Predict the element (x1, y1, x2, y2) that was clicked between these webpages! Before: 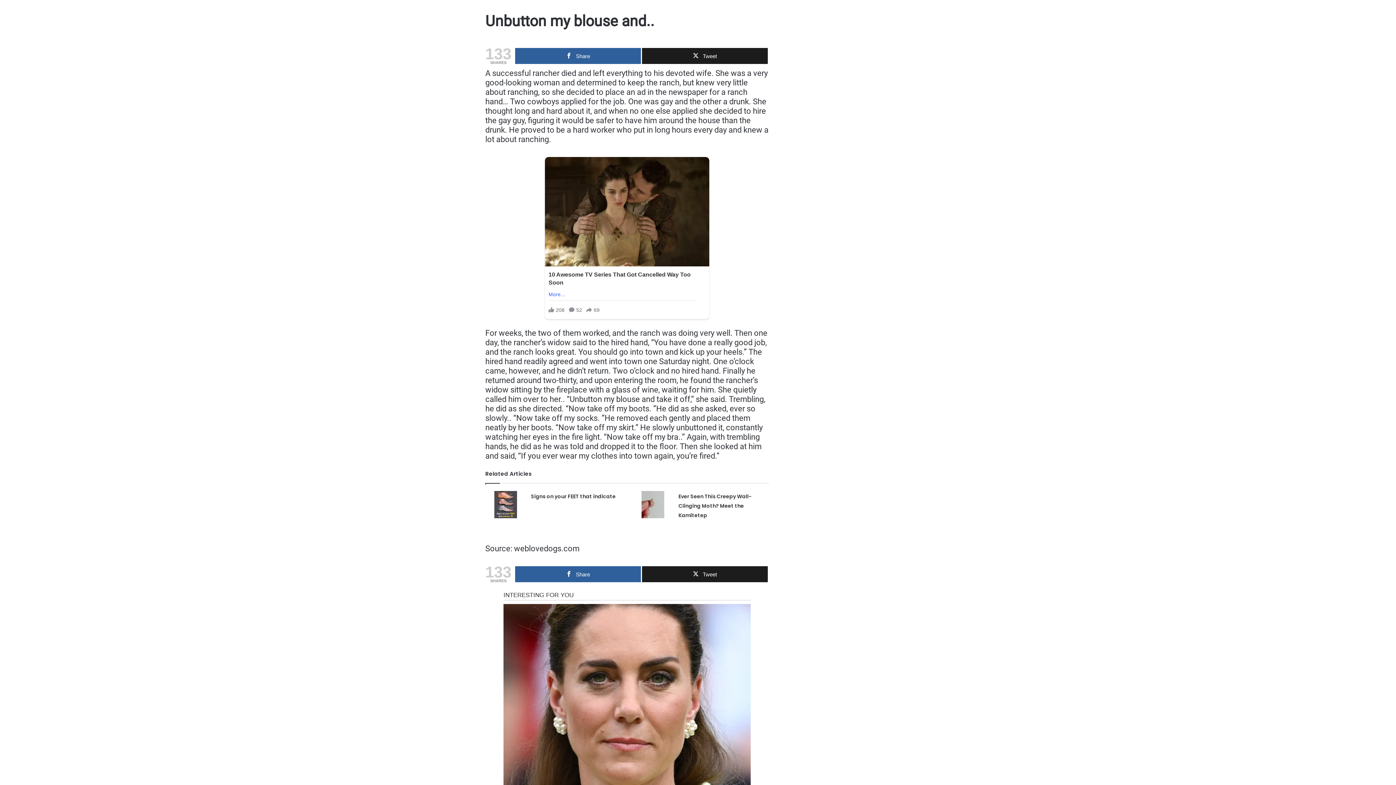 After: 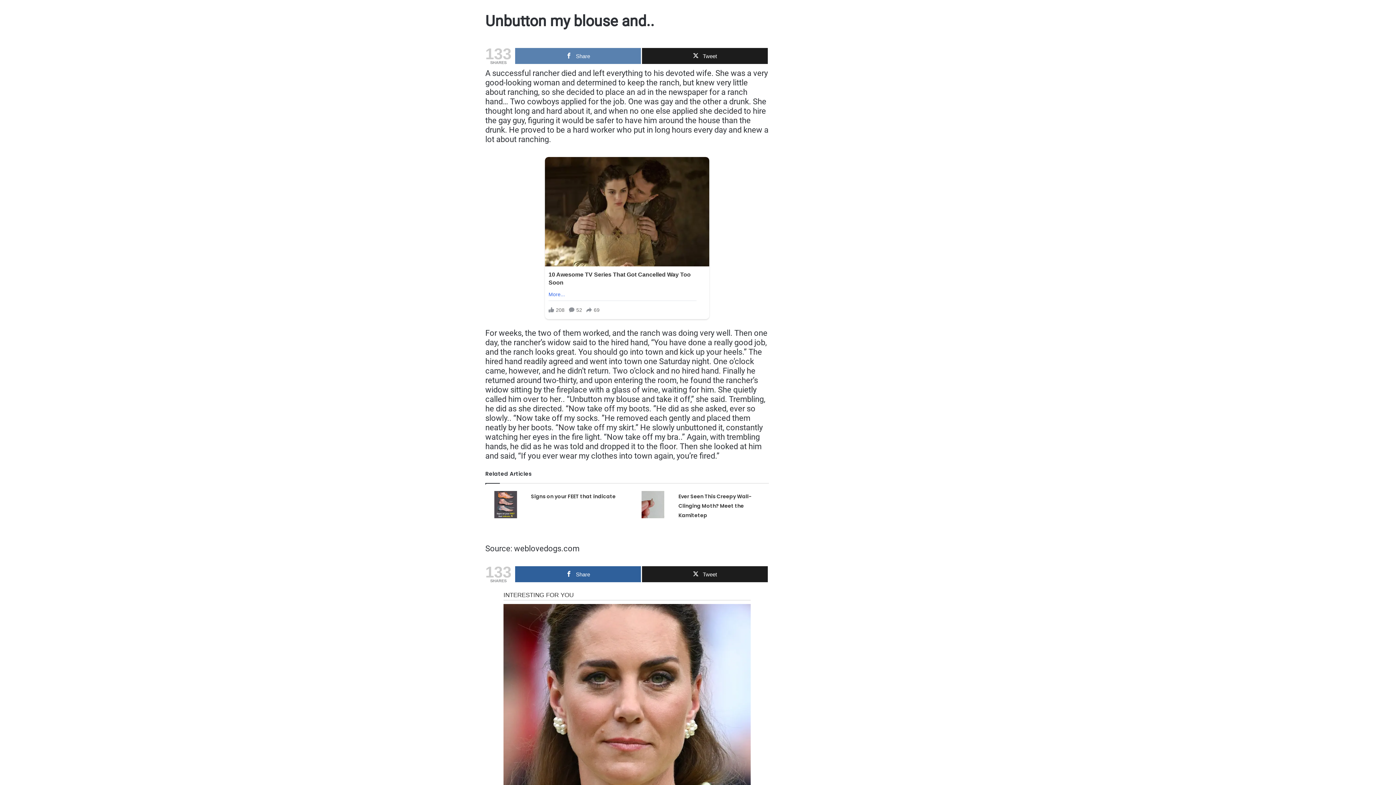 Action: bbox: (515, 48, 641, 64) label: Share